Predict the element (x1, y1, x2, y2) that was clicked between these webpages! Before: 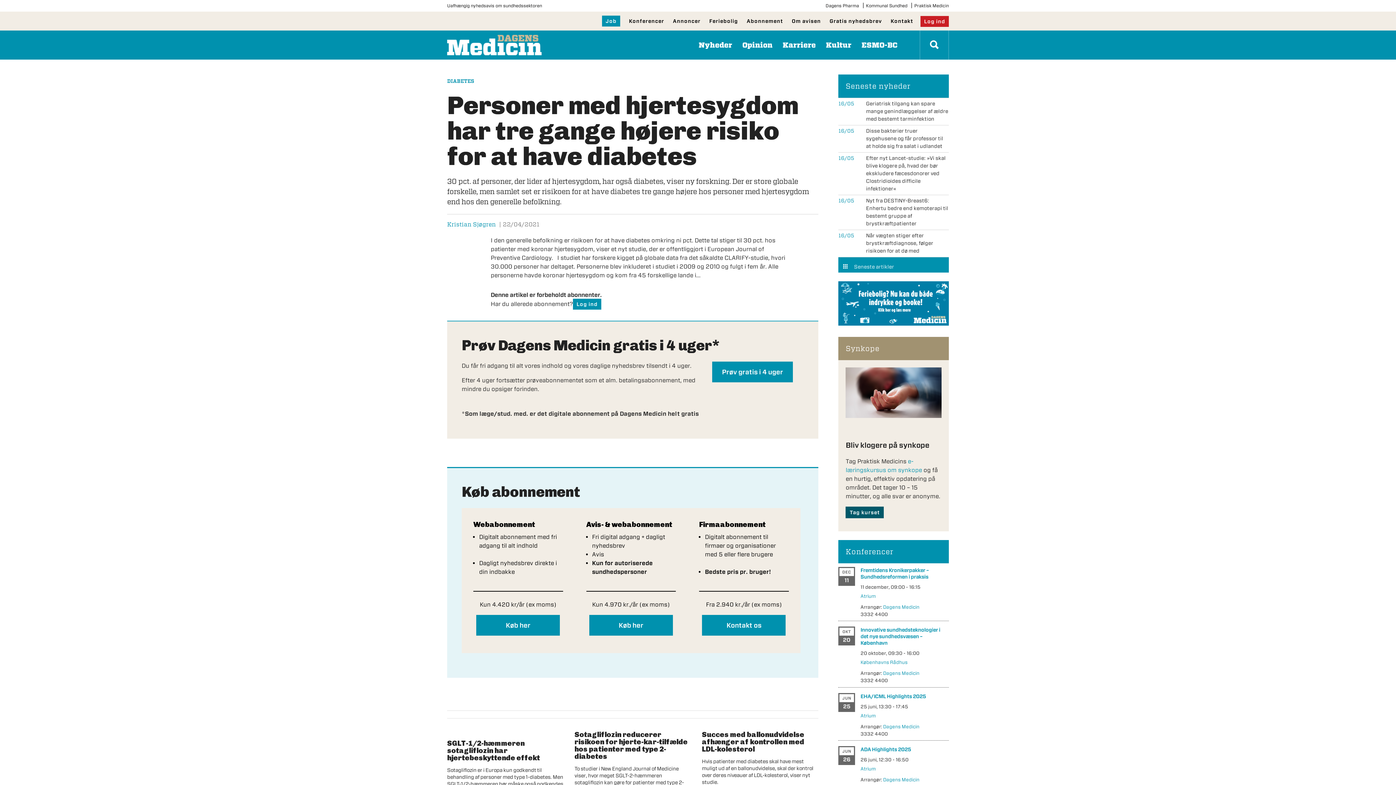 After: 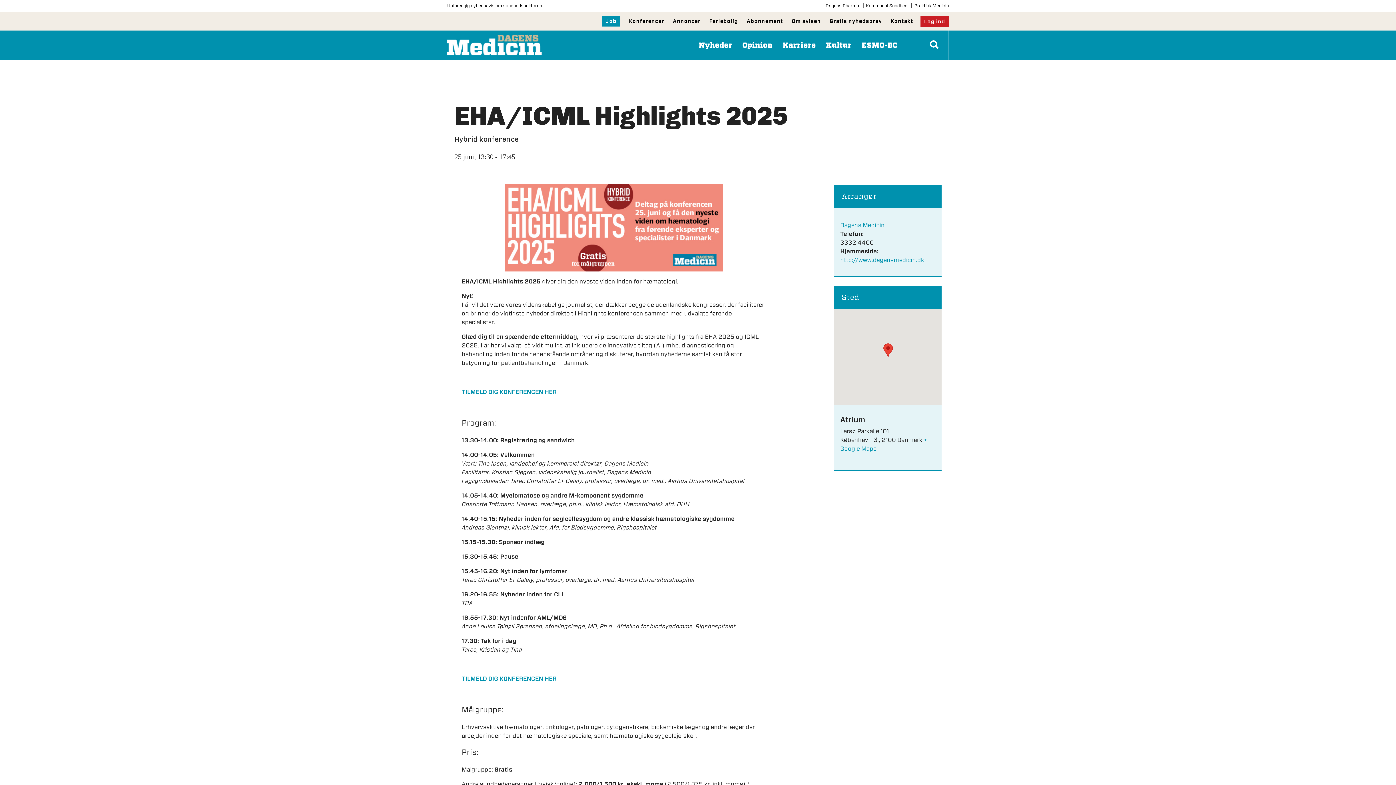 Action: label: EHA/ICML Highlights 2025 bbox: (860, 693, 926, 699)